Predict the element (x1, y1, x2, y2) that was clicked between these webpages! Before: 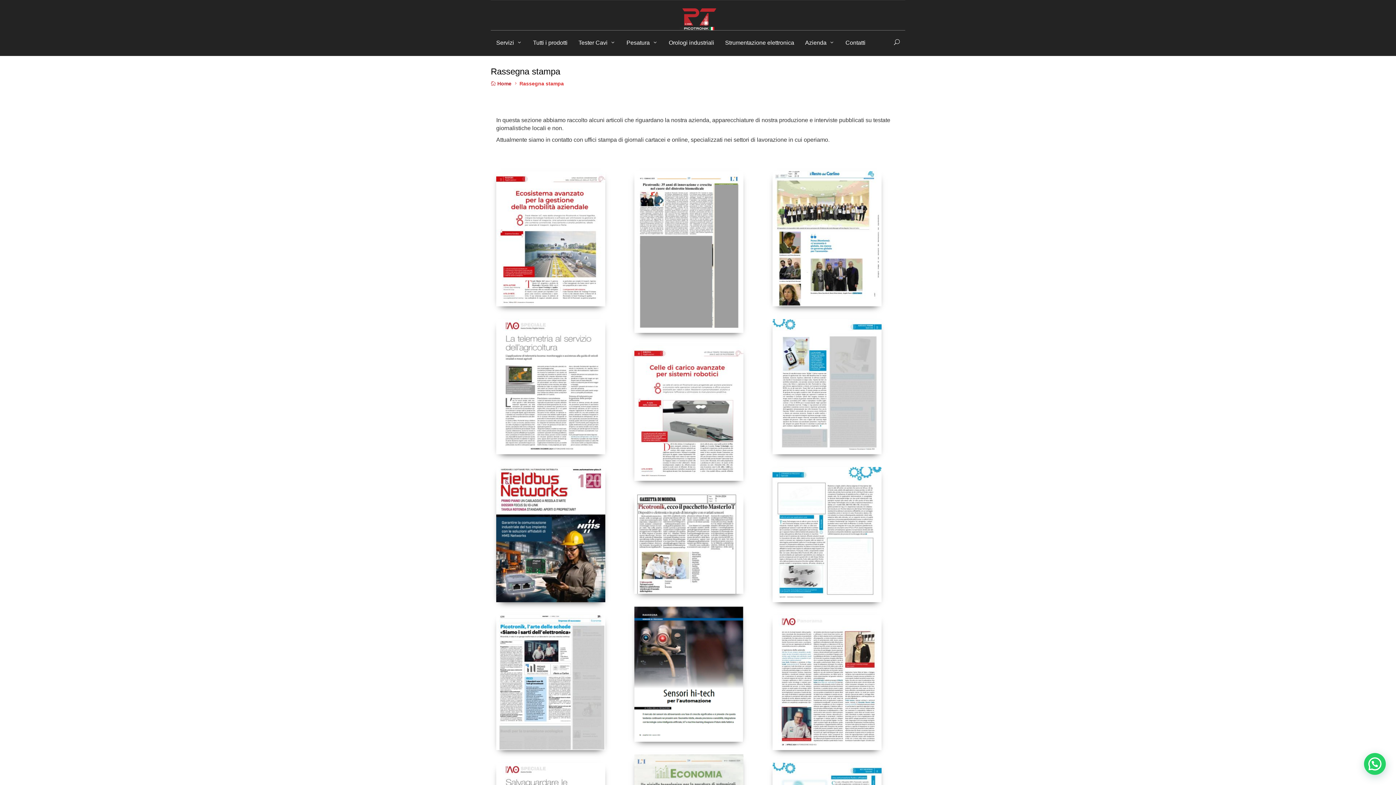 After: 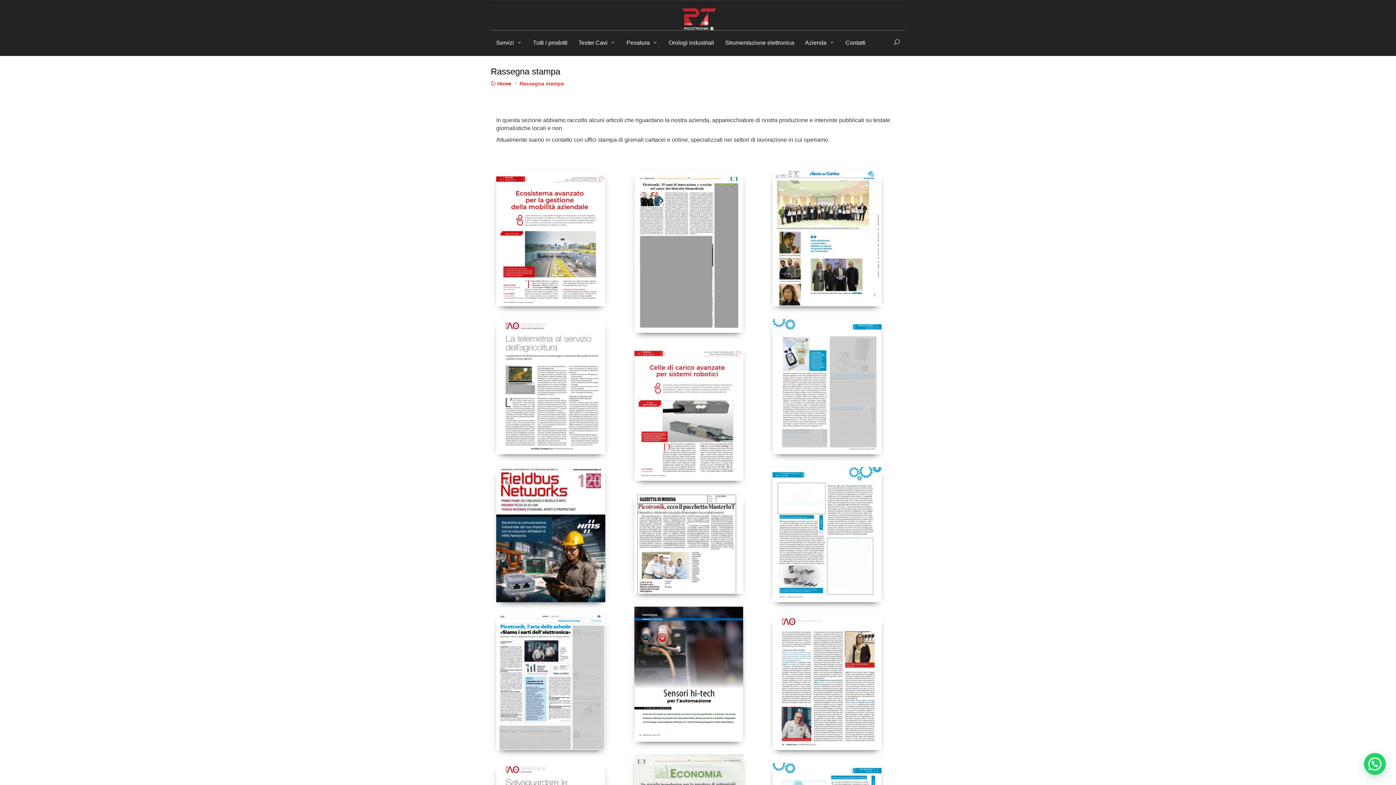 Action: bbox: (772, 616, 881, 622)